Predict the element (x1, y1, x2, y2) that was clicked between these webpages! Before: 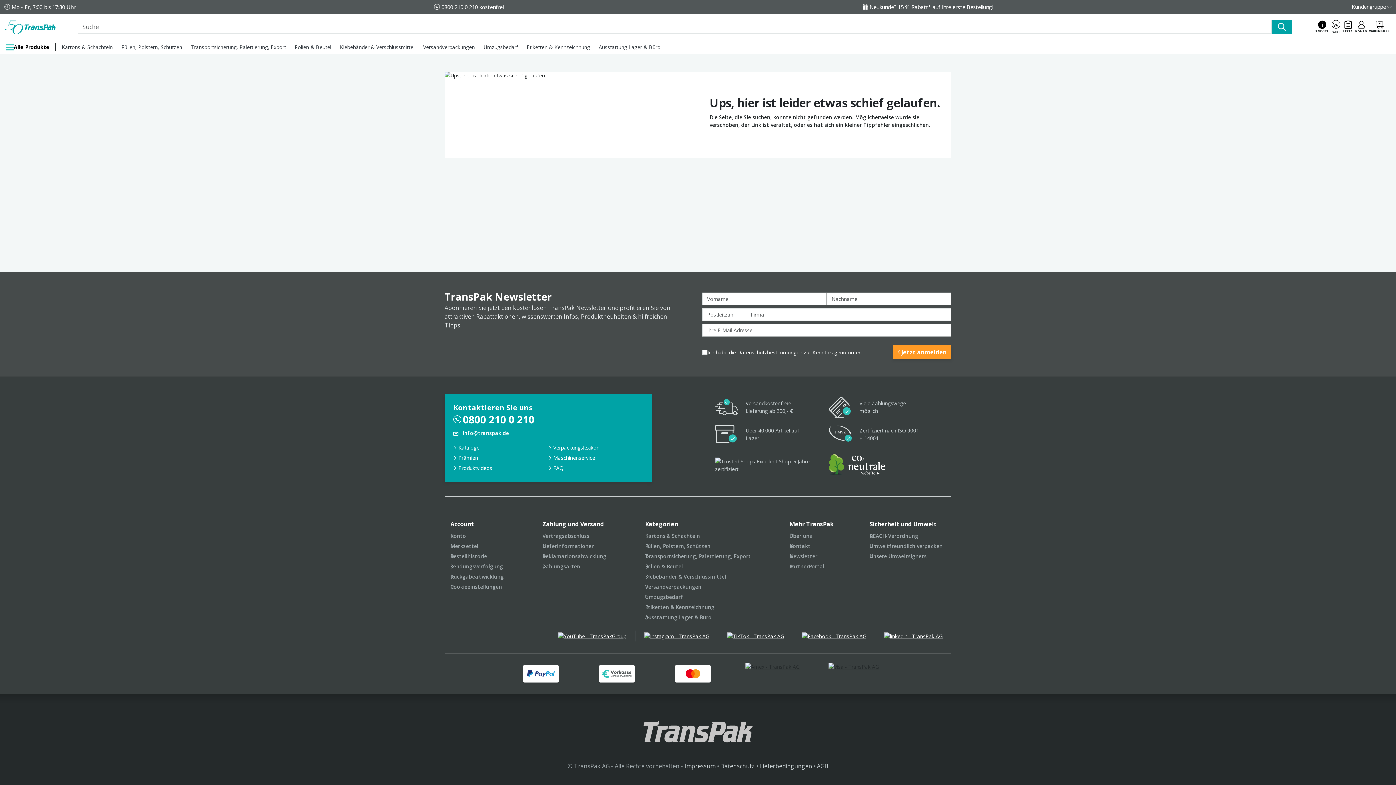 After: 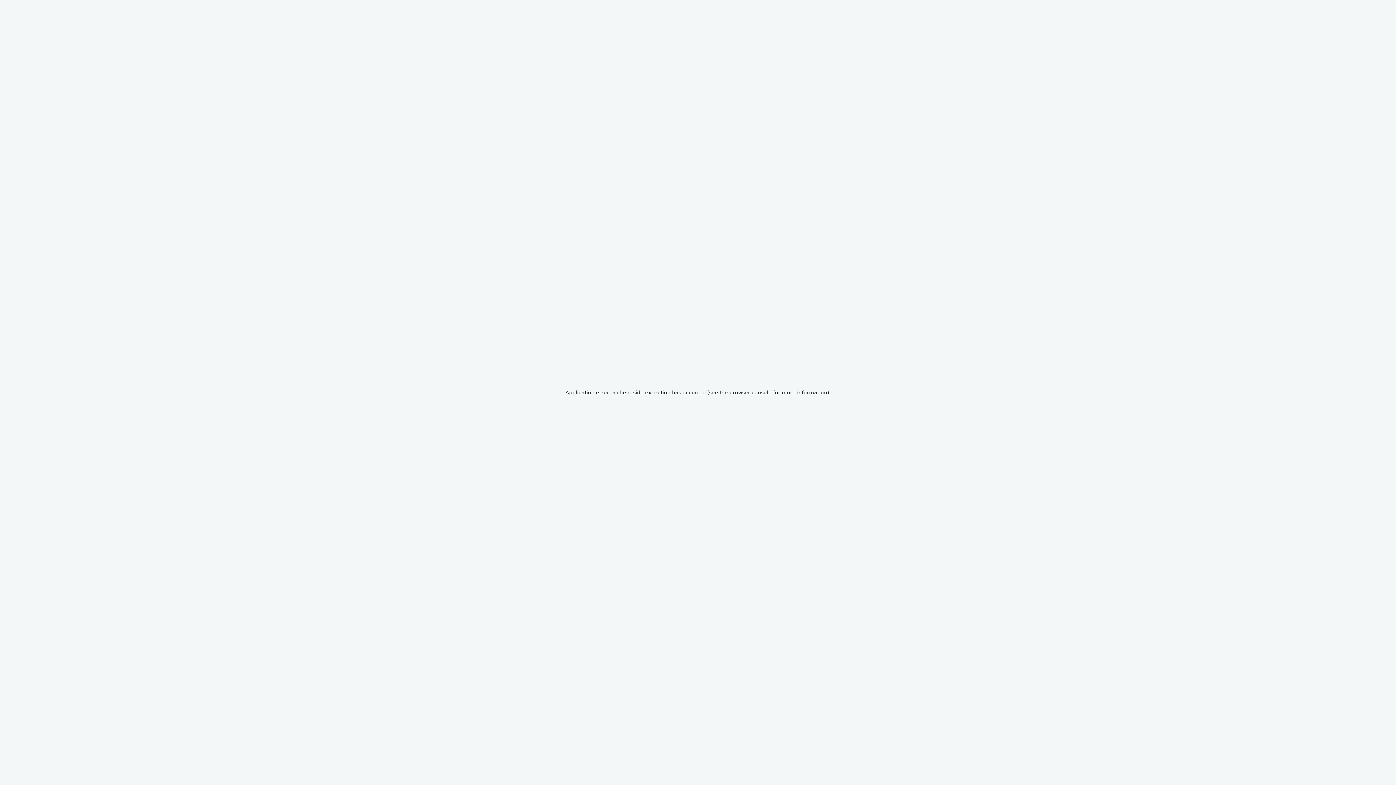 Action: bbox: (0, 16, 60, 37)